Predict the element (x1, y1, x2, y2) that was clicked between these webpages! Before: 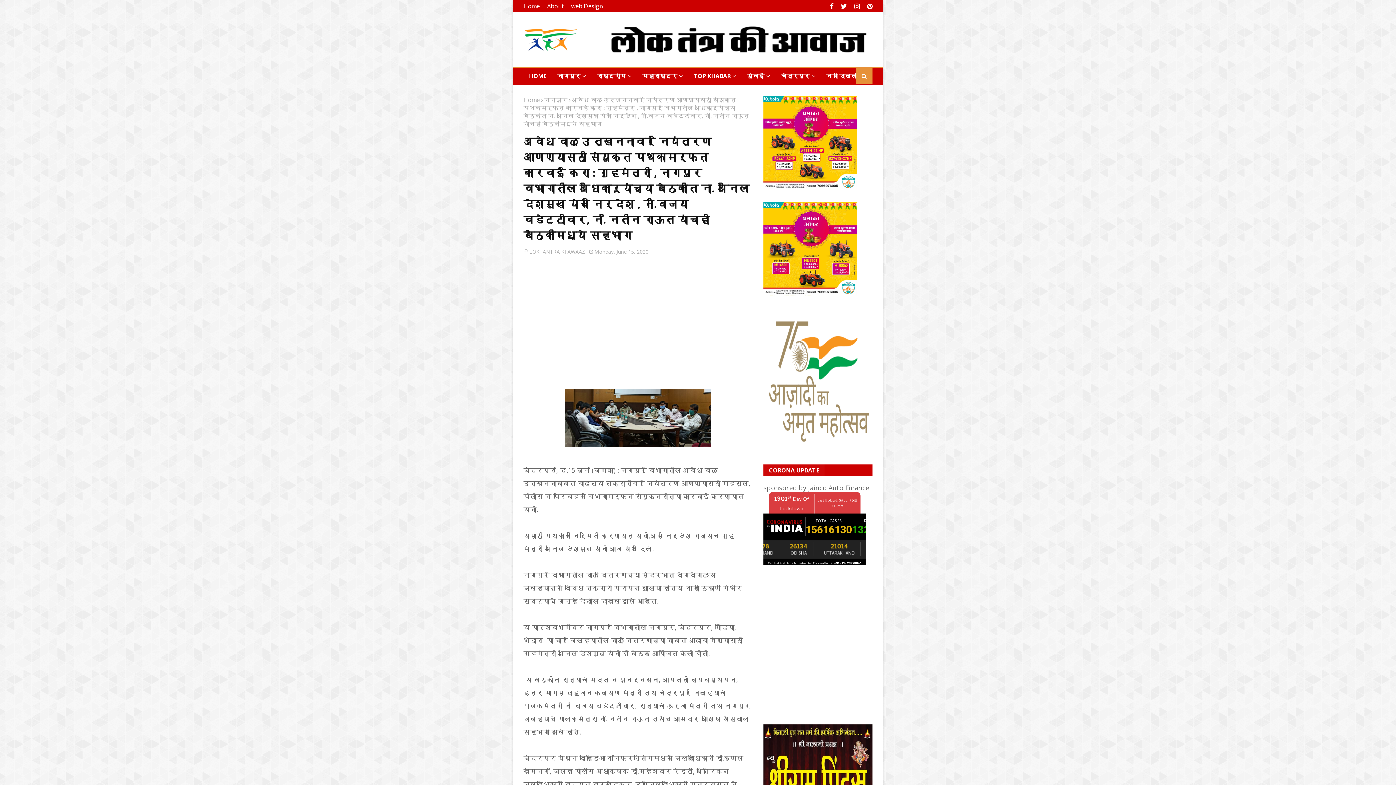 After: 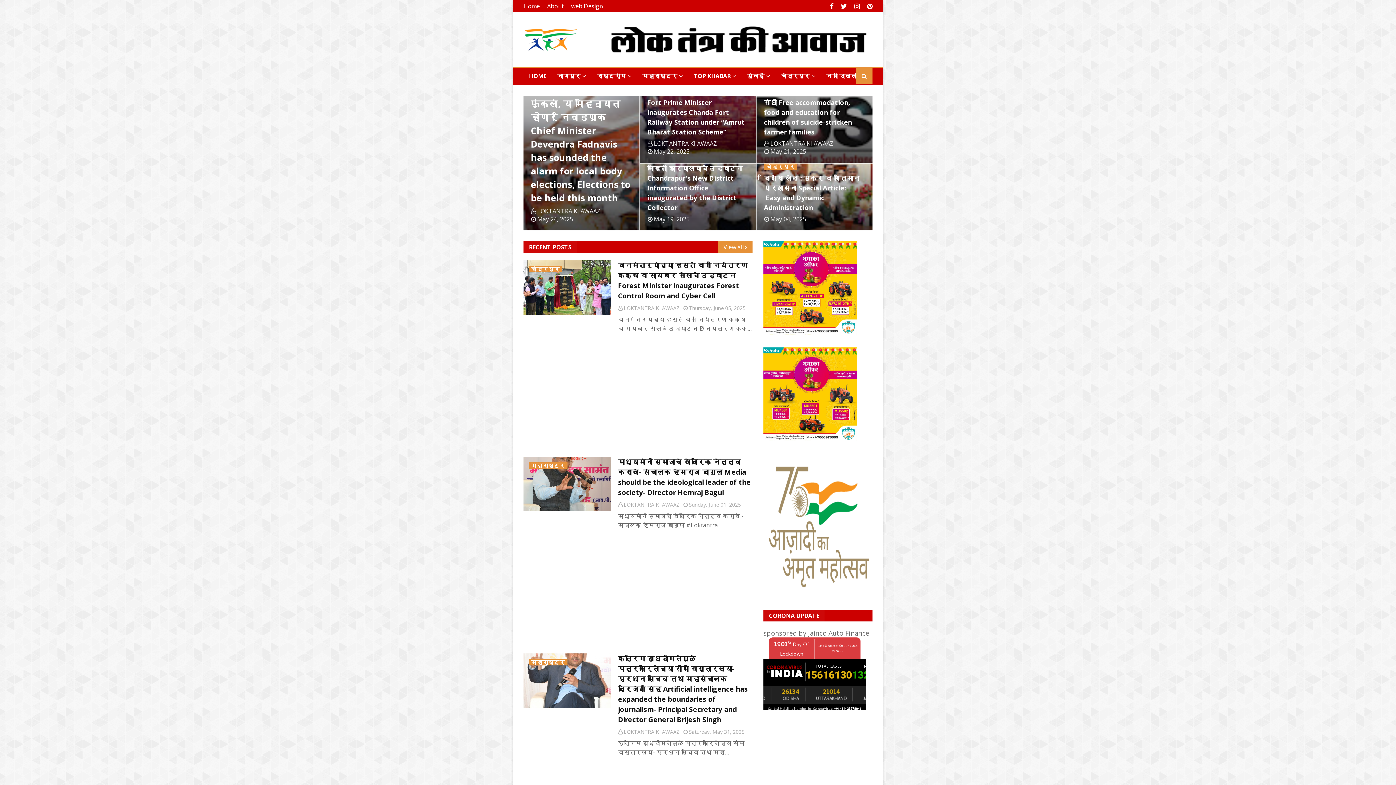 Action: bbox: (523, 96, 540, 104) label: Home